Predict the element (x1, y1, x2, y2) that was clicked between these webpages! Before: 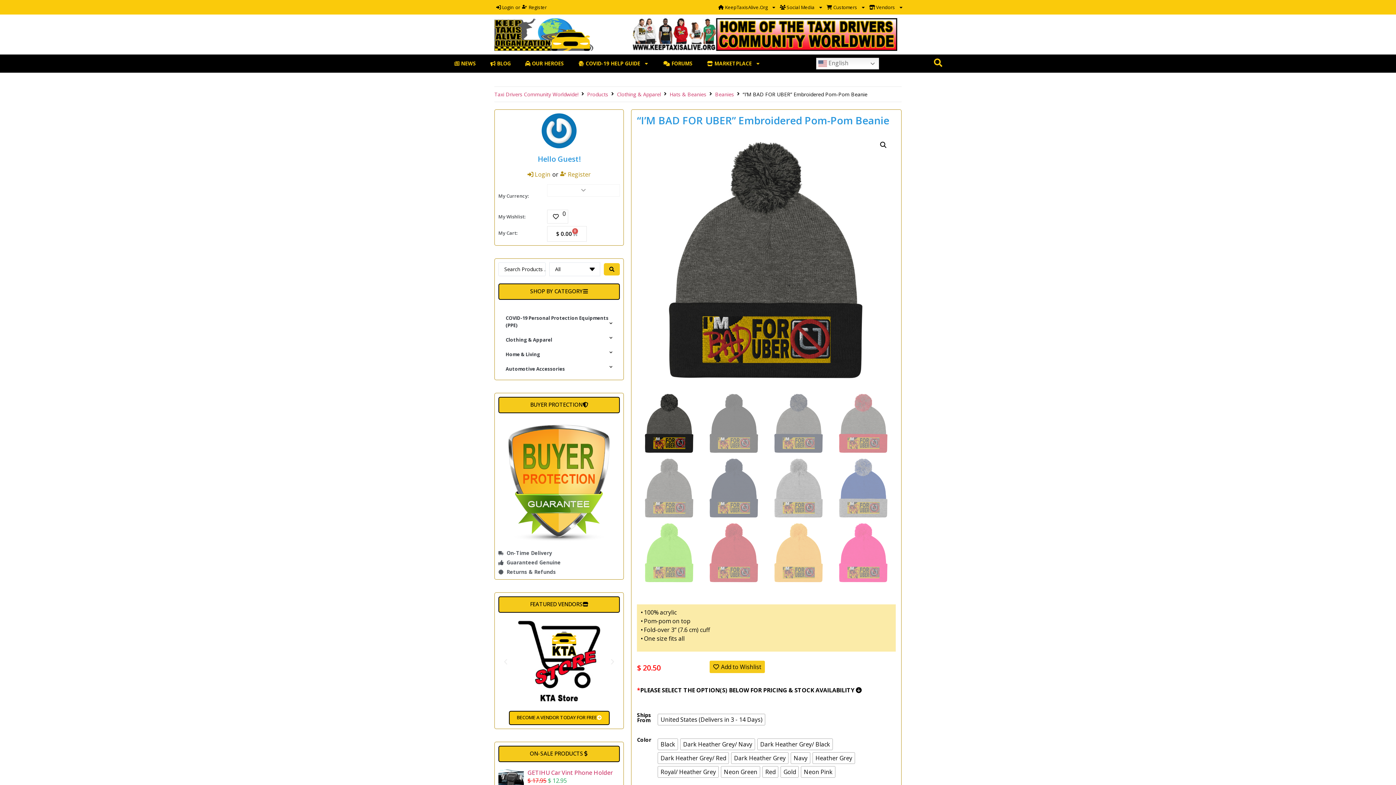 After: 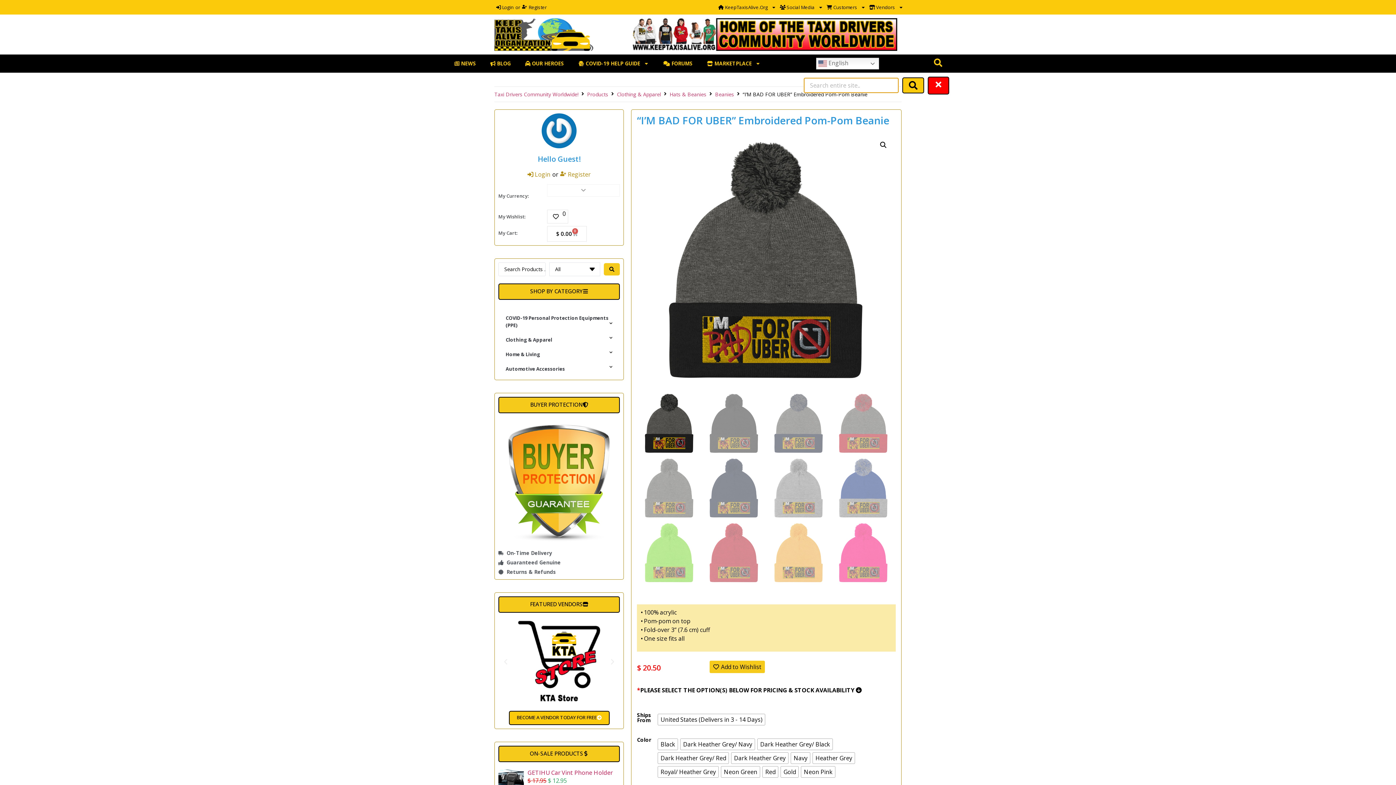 Action: bbox: (927, 54, 949, 72)